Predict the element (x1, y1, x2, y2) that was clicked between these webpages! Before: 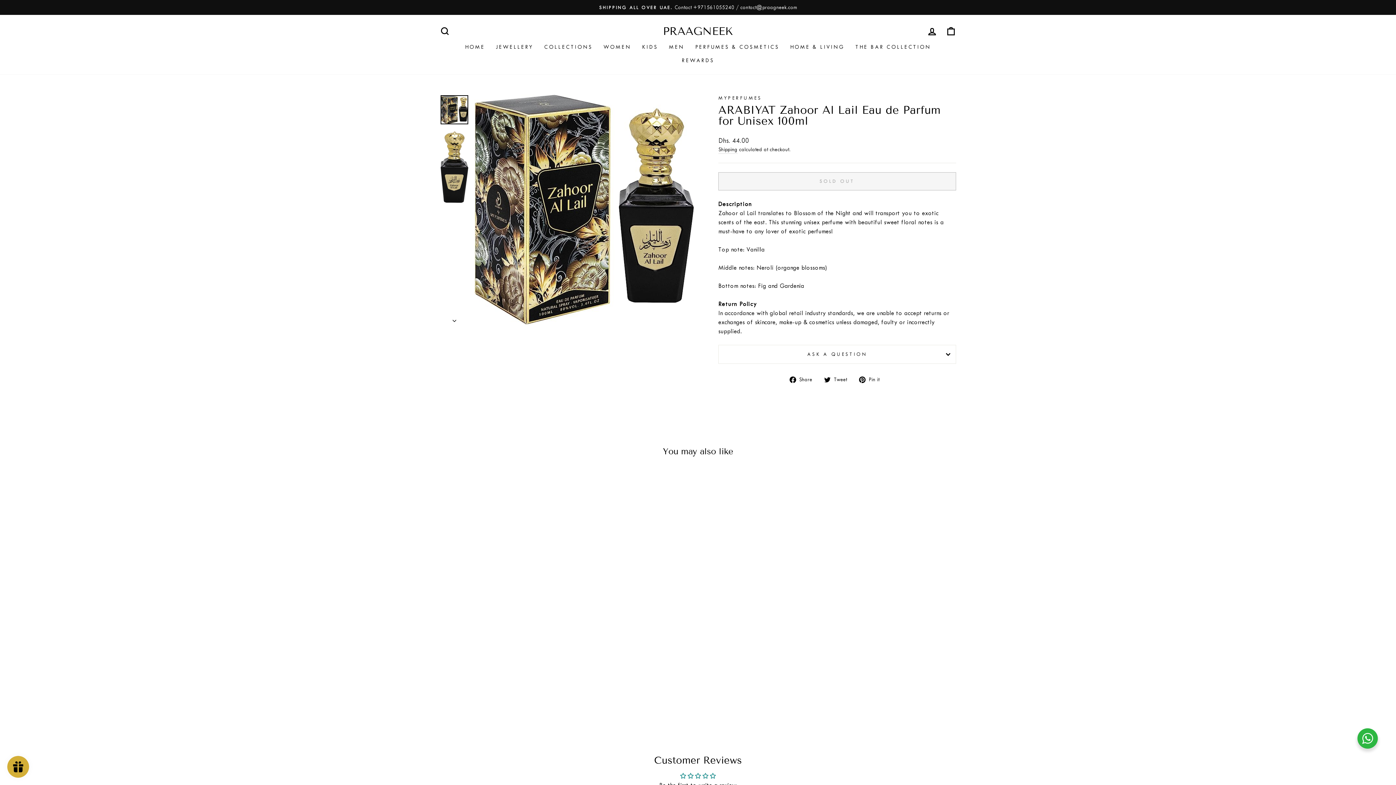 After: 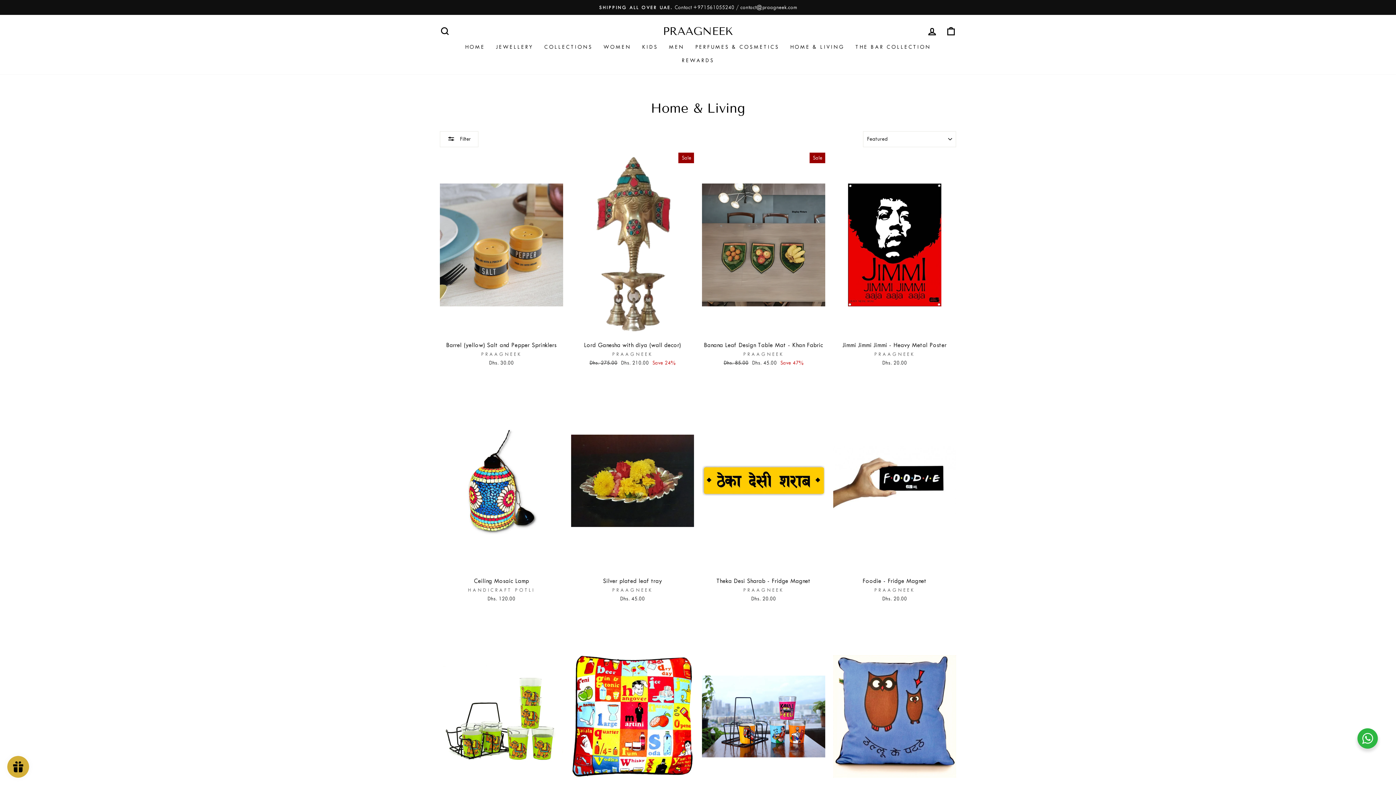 Action: bbox: (784, 40, 850, 53) label: HOME & LIVING